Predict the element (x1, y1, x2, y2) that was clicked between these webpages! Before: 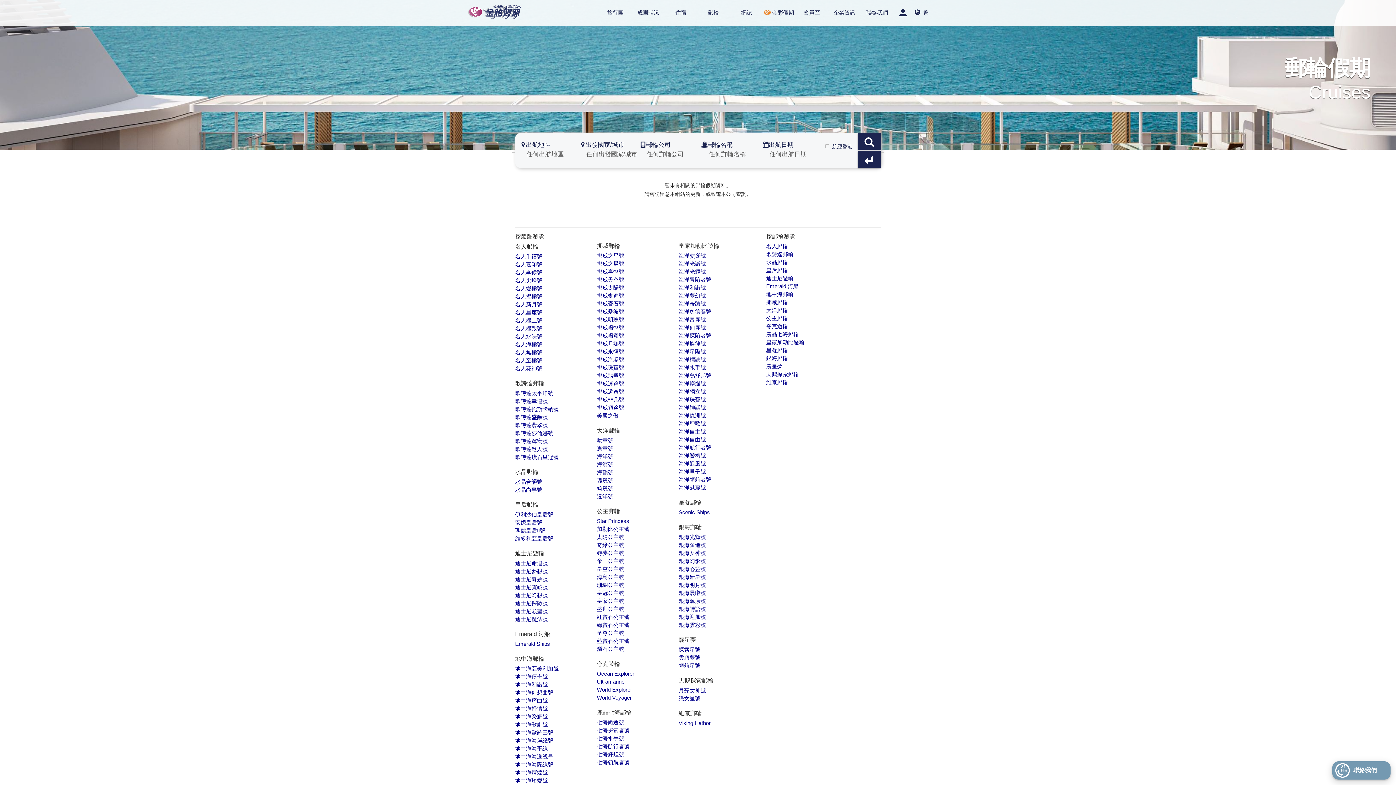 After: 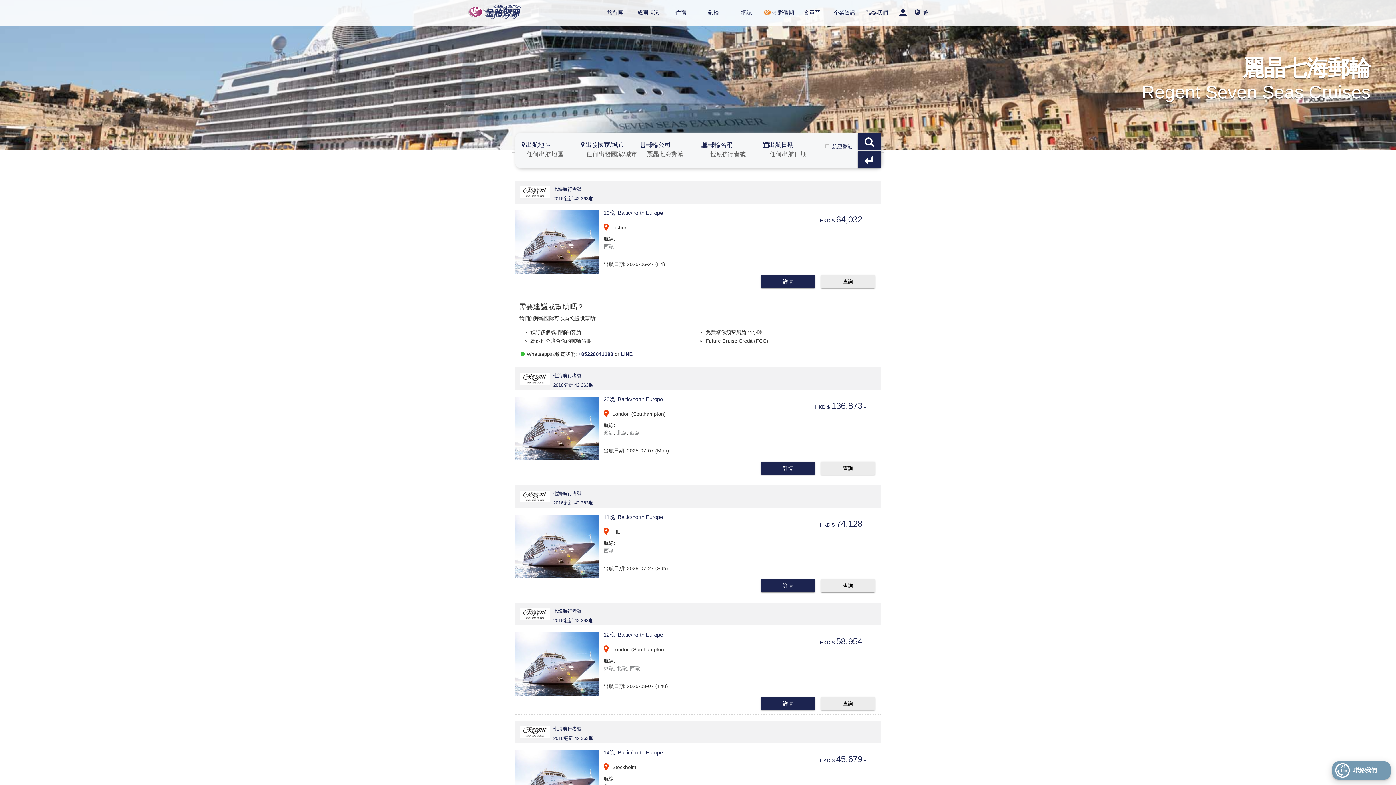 Action: bbox: (597, 743, 629, 749) label: 七海航行者號